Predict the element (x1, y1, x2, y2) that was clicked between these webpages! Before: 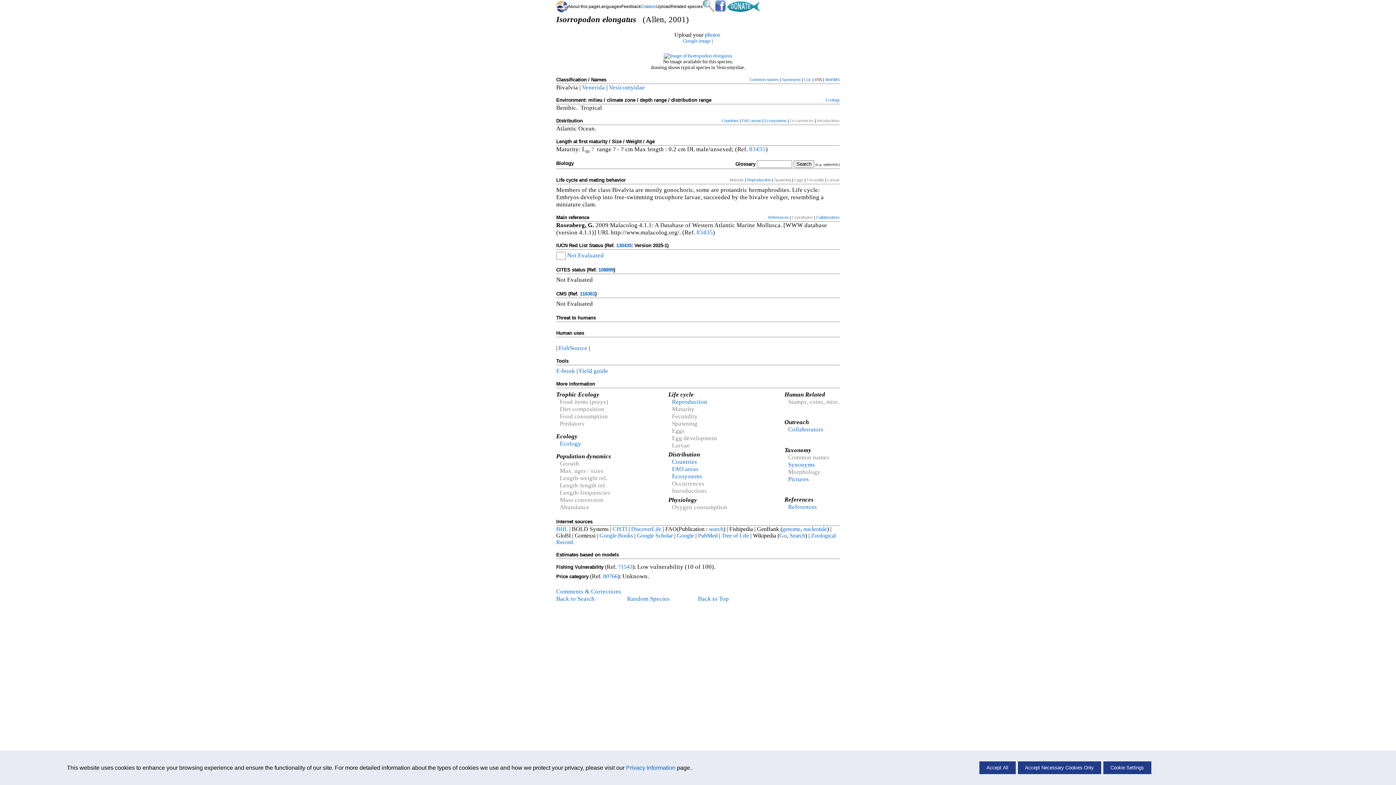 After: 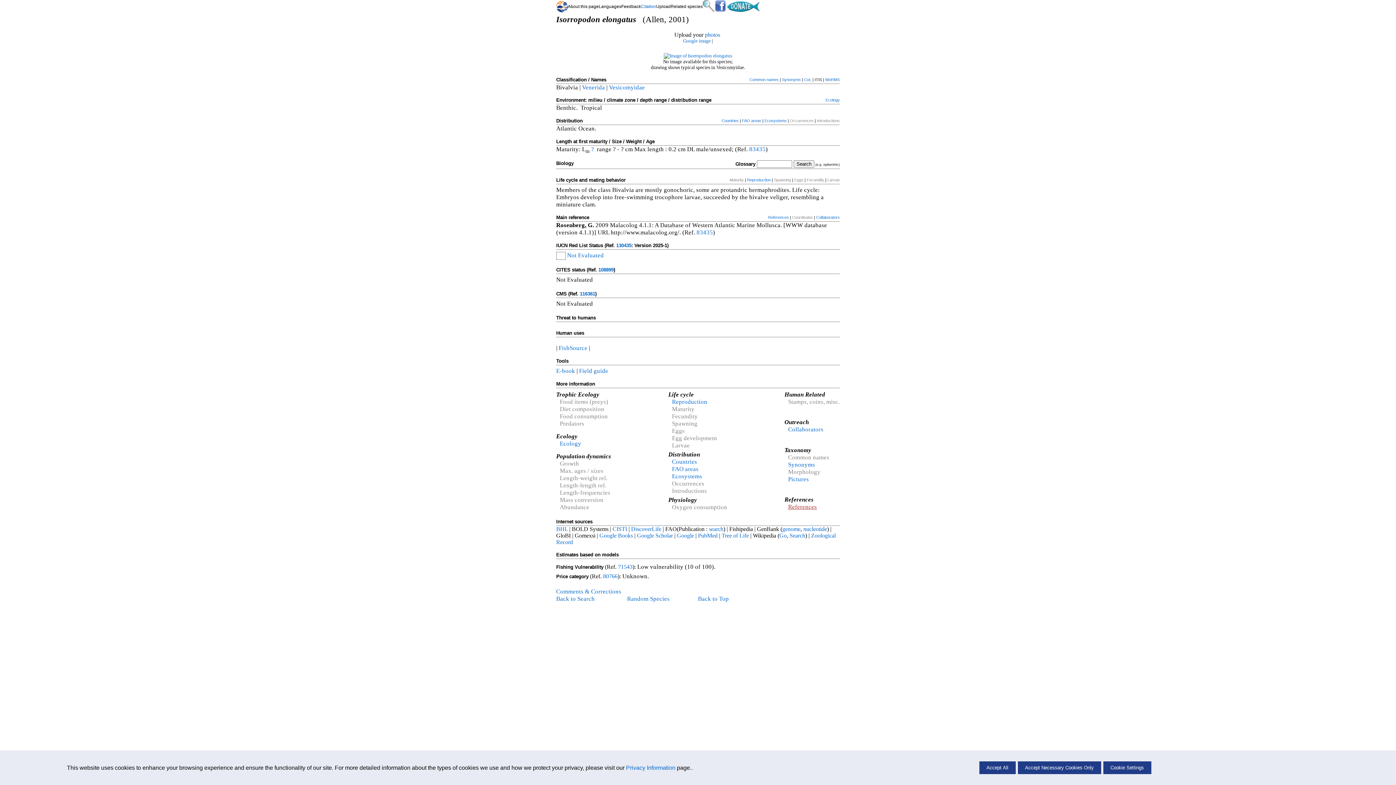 Action: label: References bbox: (788, 503, 817, 510)